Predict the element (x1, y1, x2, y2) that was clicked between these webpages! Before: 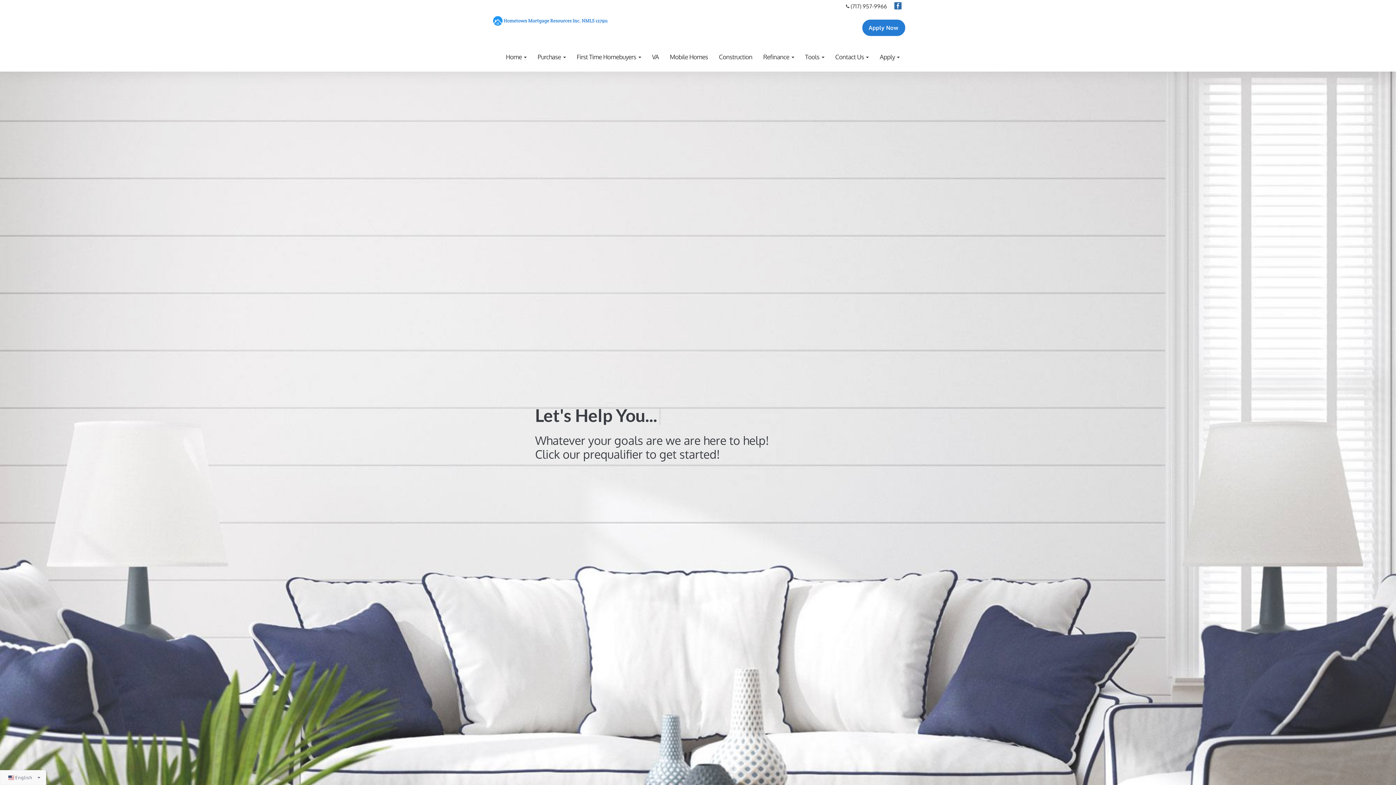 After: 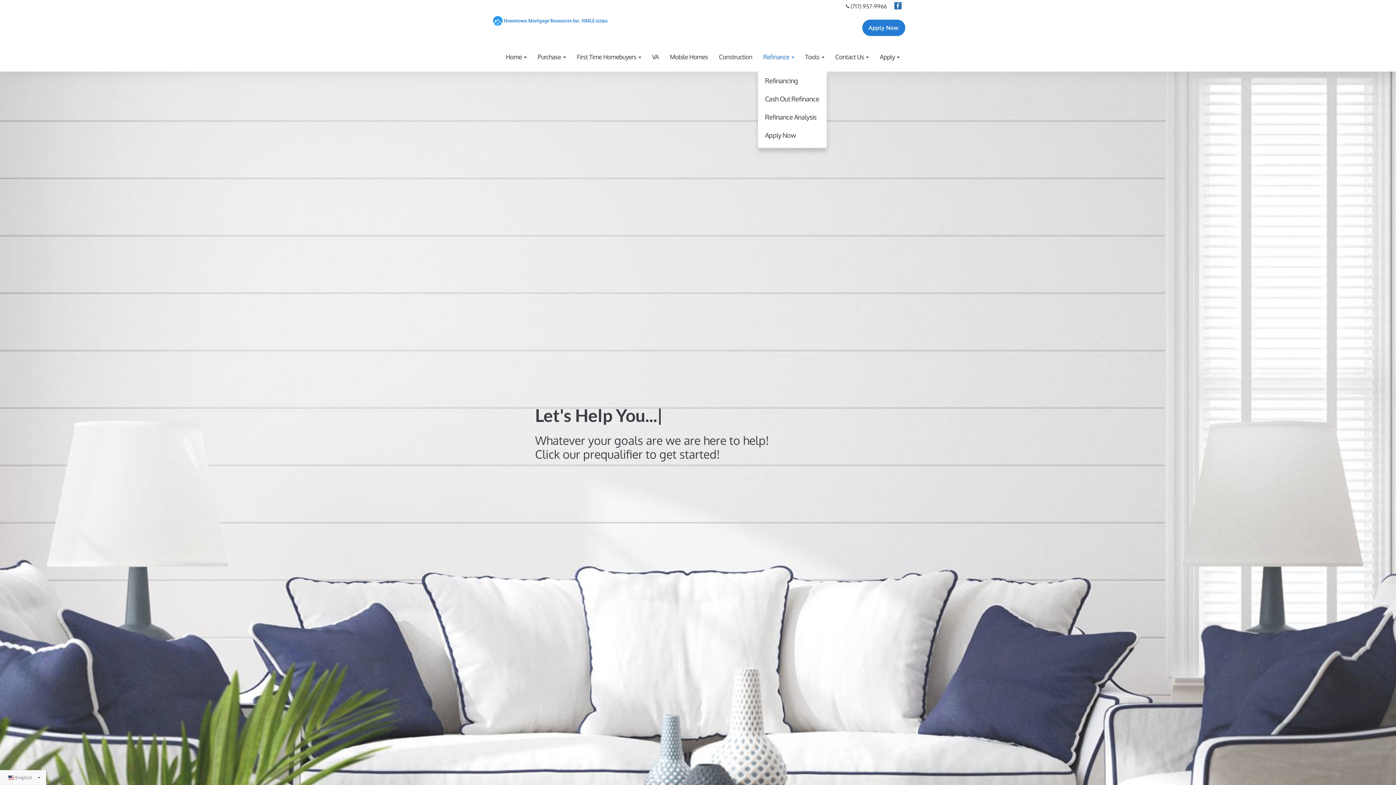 Action: label: Refinance  bbox: (758, 42, 799, 71)